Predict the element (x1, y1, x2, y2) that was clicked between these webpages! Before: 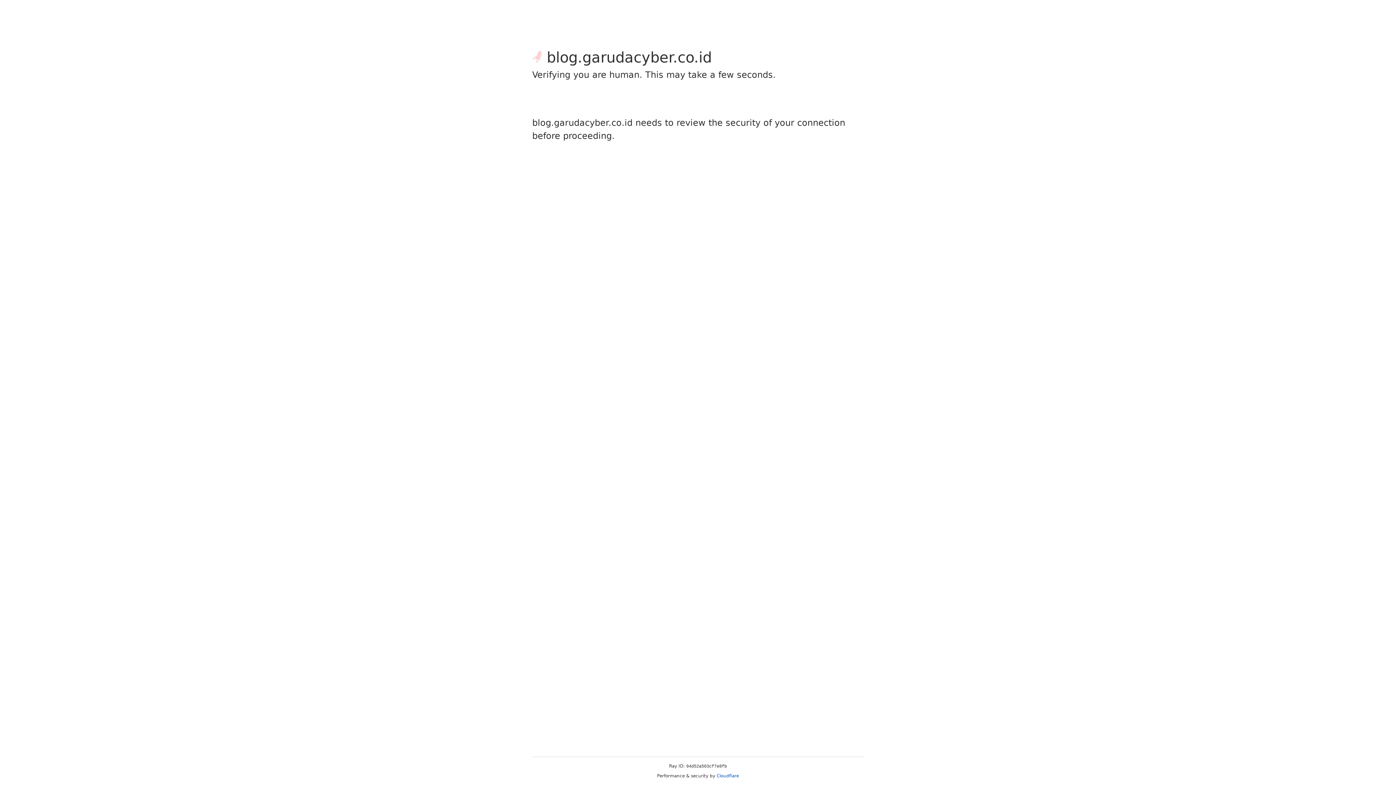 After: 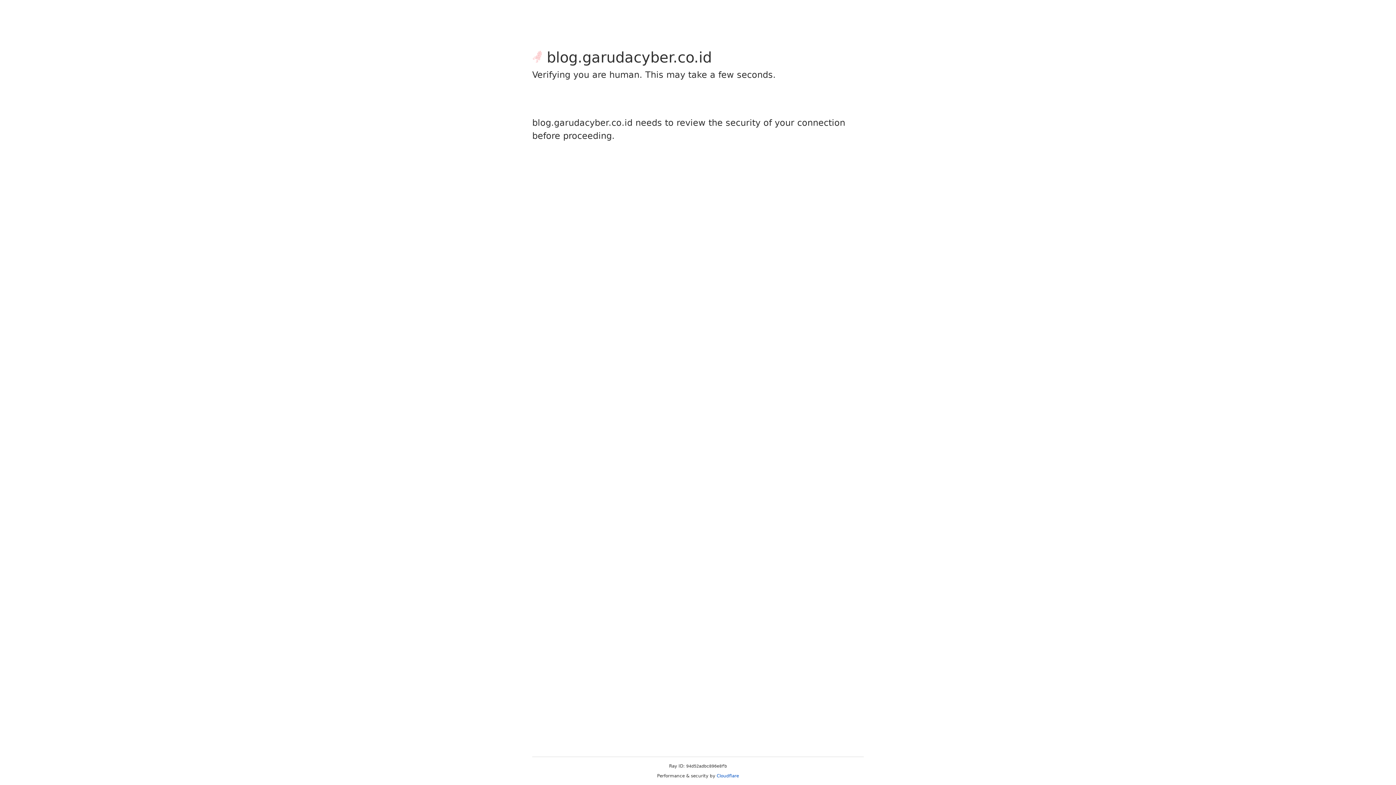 Action: label: Cloudflare bbox: (716, 773, 739, 778)